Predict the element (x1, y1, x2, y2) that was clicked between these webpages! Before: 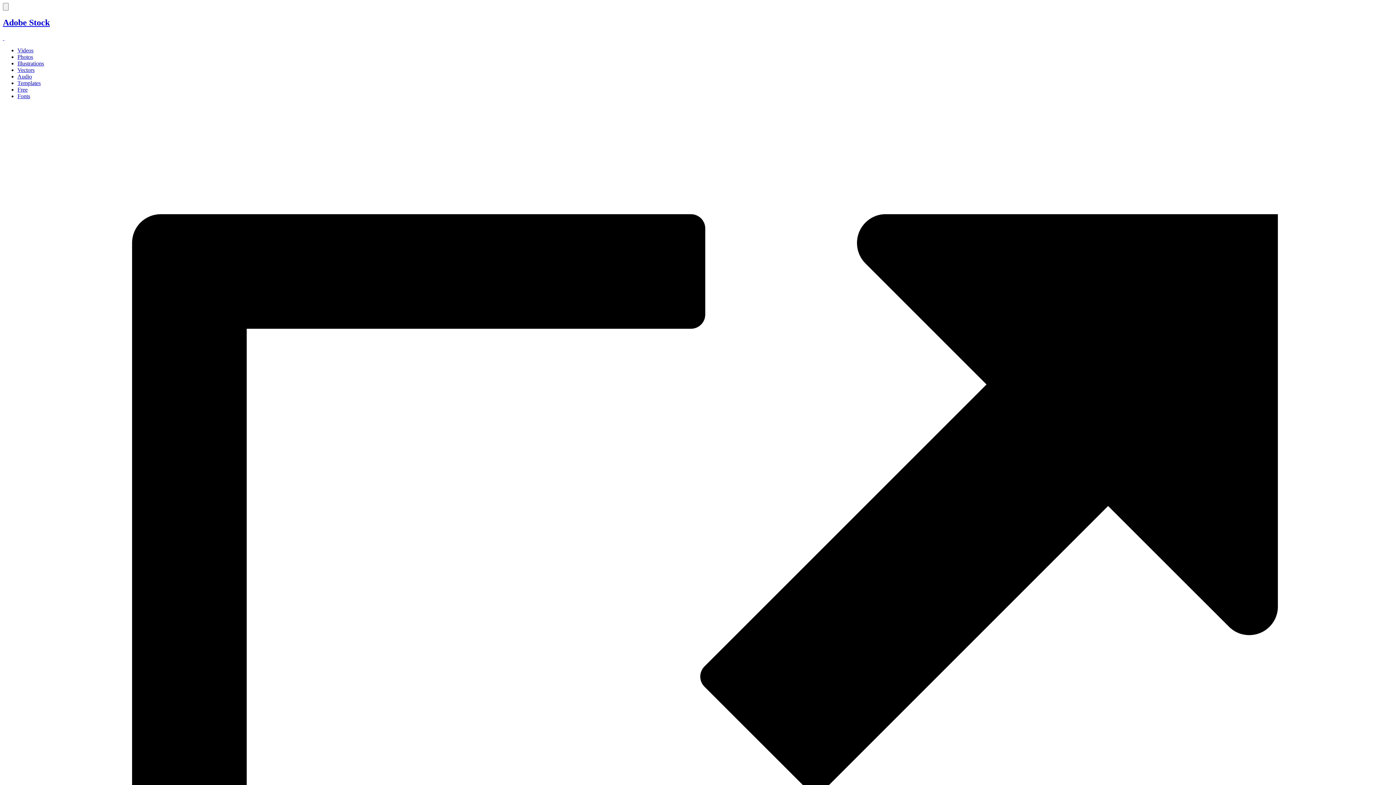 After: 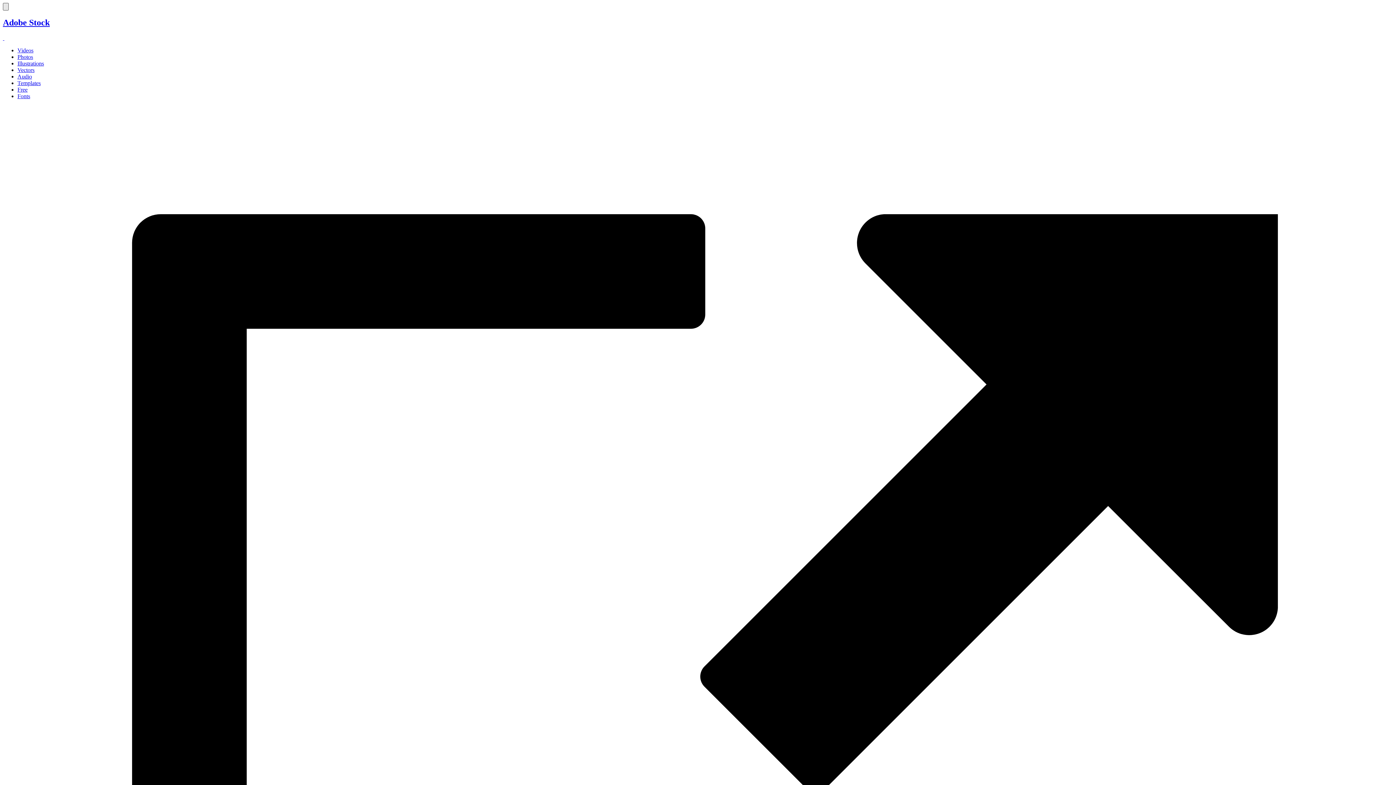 Action: label: Menu bbox: (2, 2, 8, 10)